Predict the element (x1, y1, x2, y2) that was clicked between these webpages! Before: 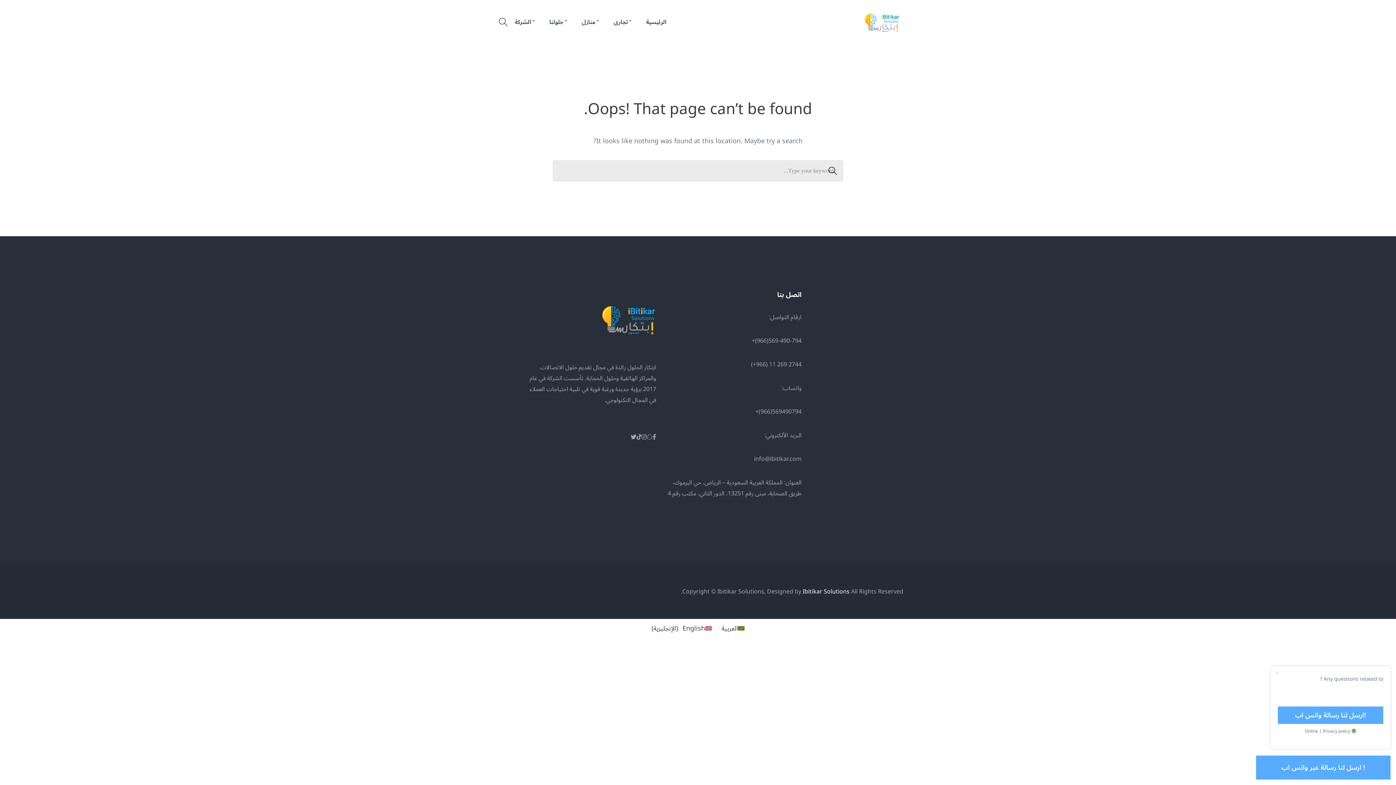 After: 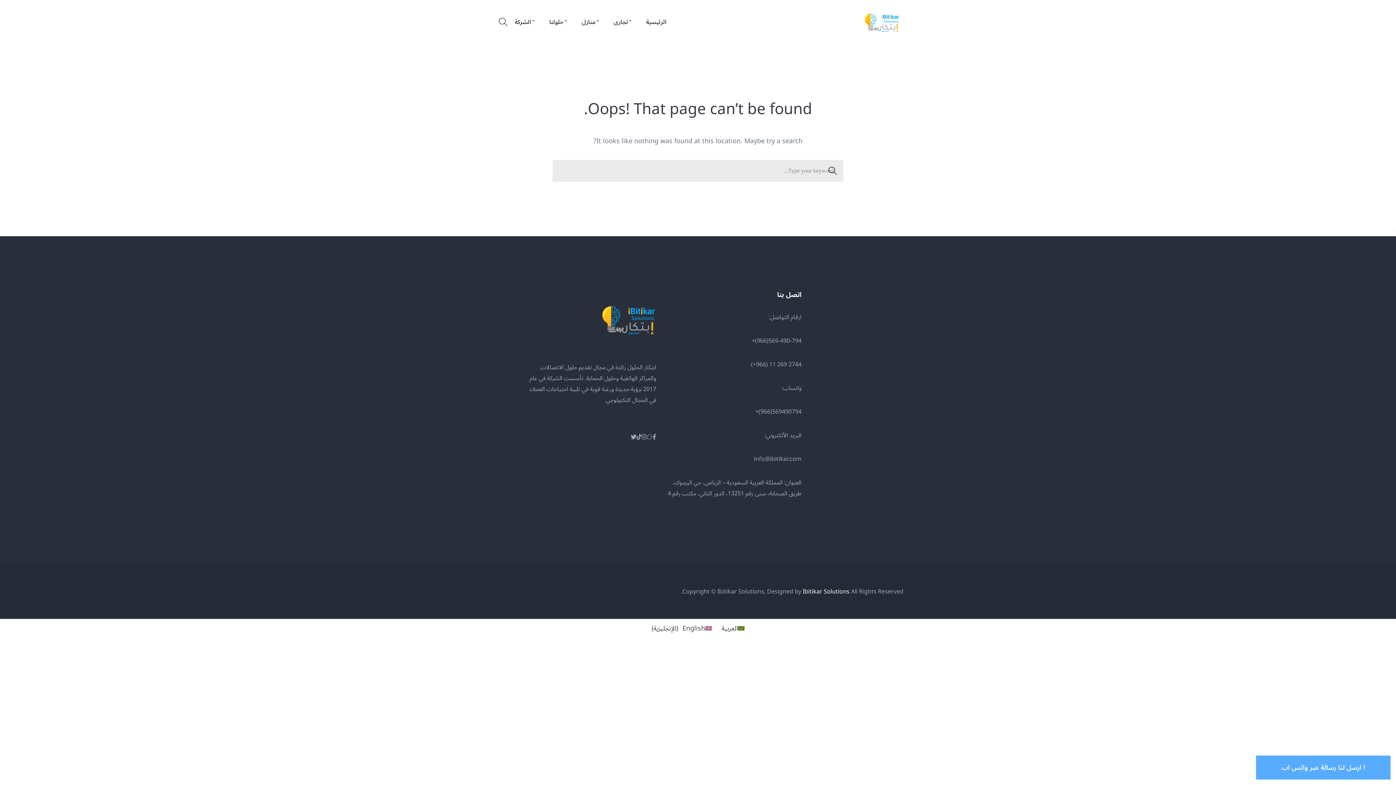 Action: label: !ارسل لنا رسالة واتس اب bbox: (1278, 706, 1383, 724)